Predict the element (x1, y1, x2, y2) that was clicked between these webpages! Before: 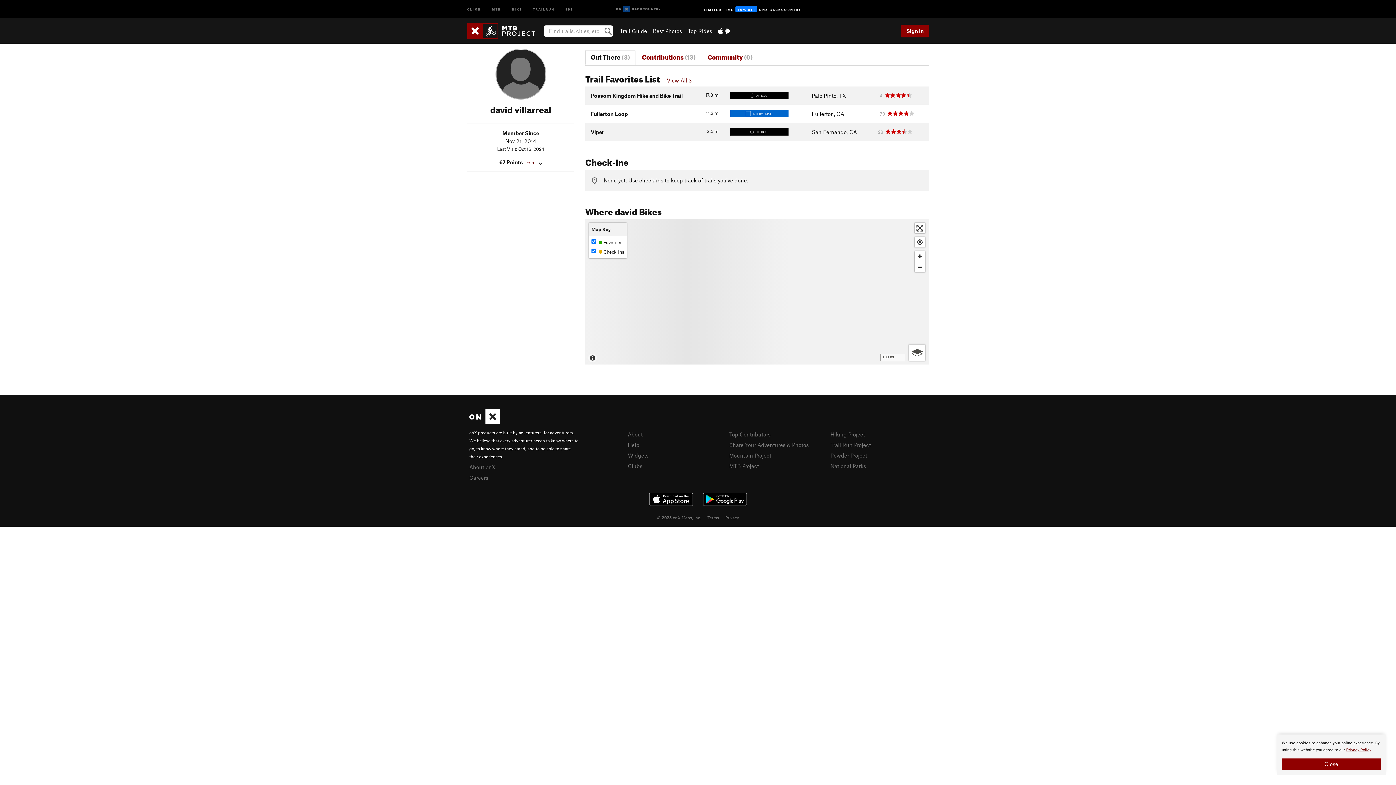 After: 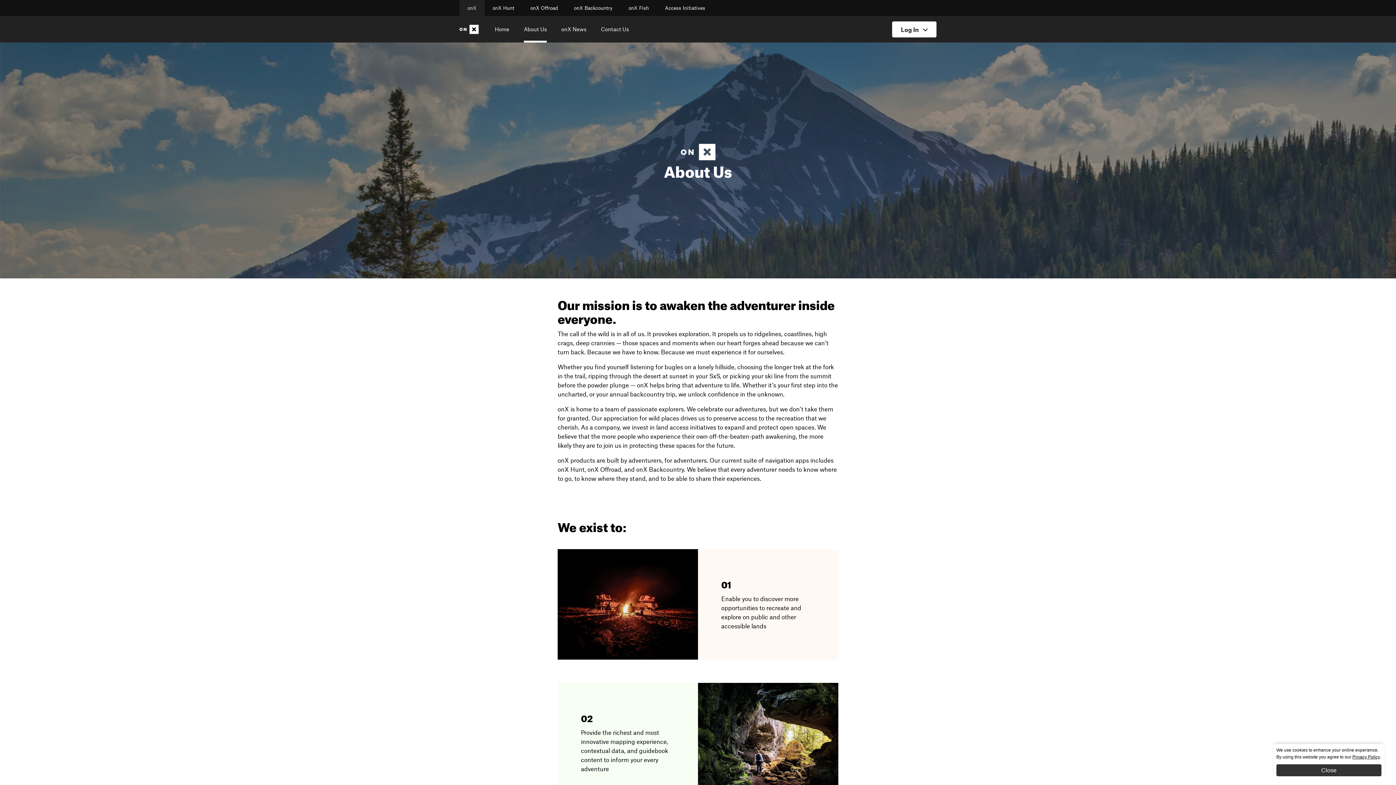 Action: label: About onX bbox: (469, 463, 495, 470)